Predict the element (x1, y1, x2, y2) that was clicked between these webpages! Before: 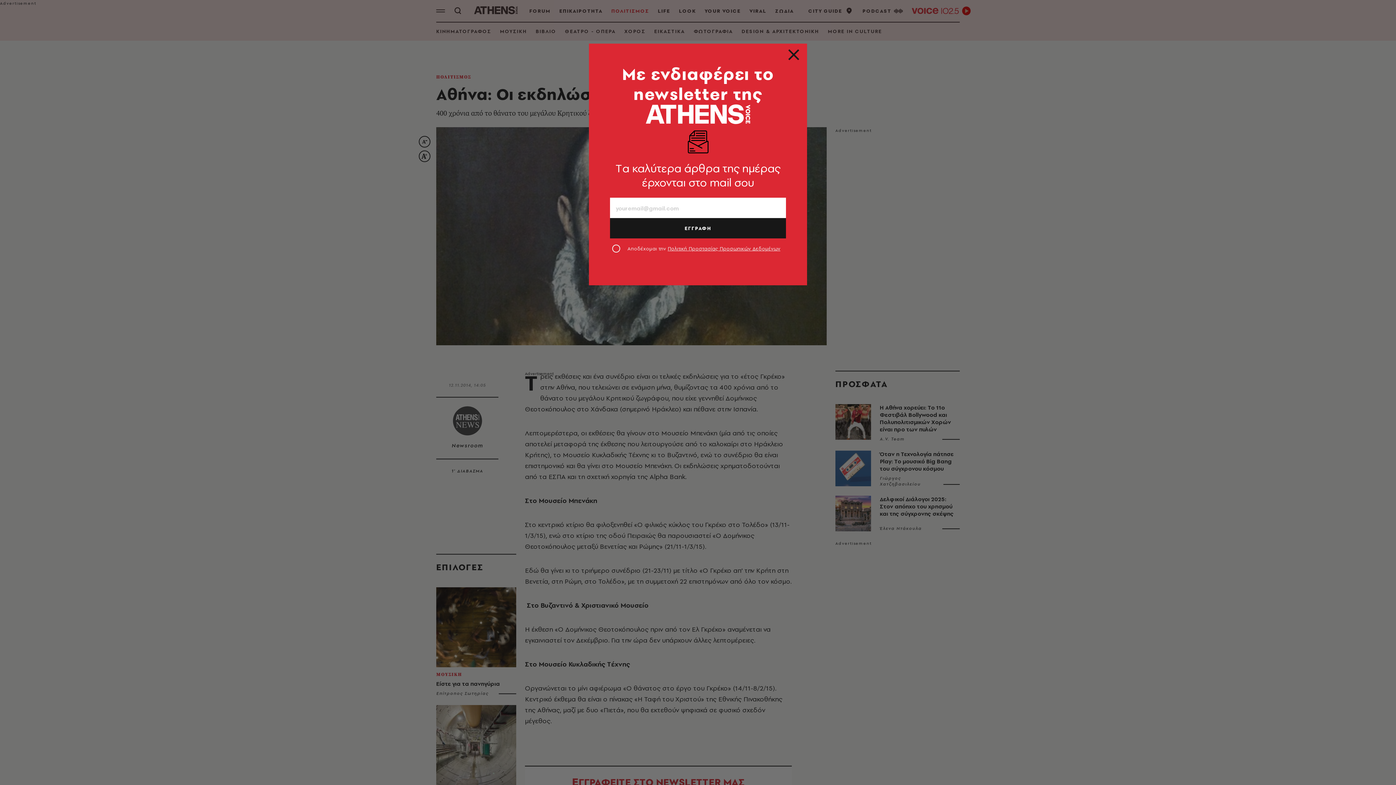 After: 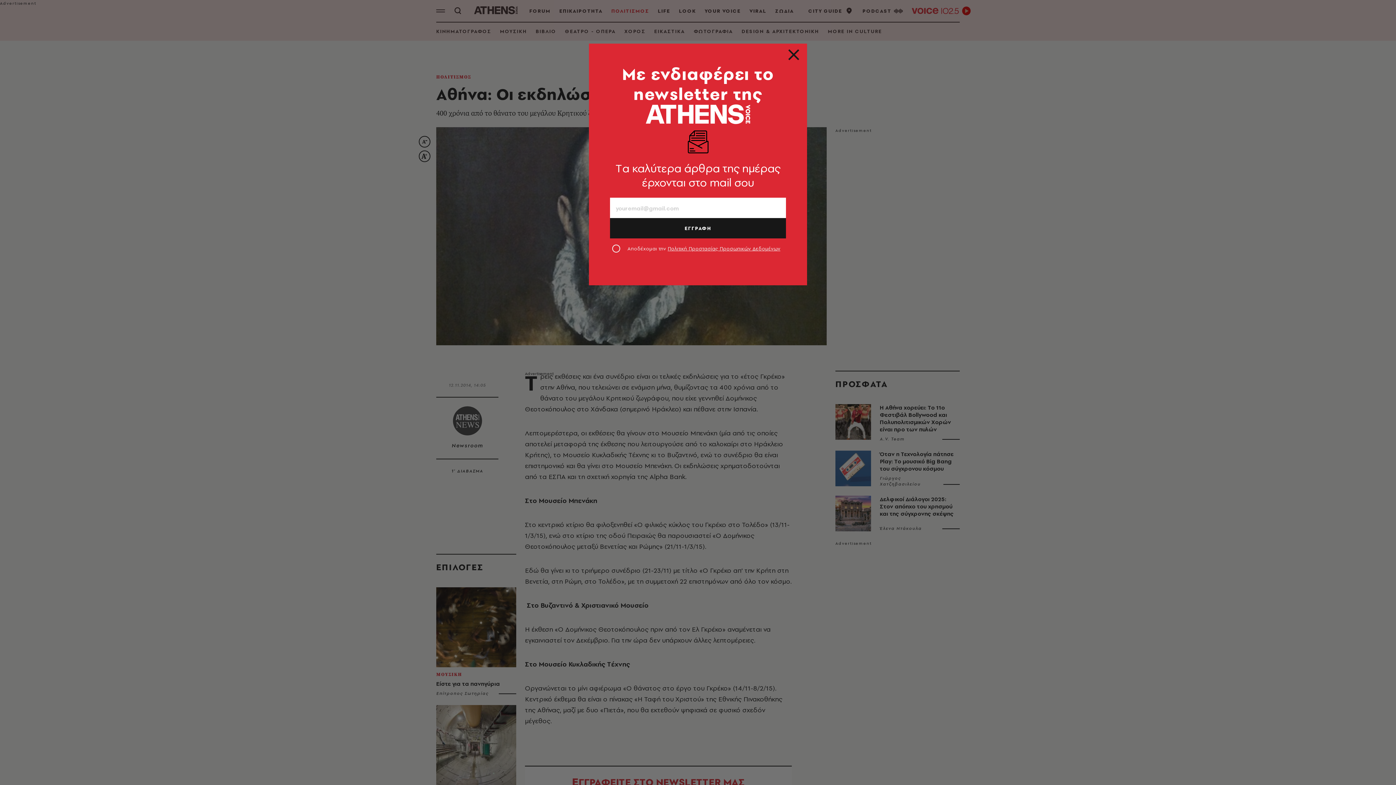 Action: bbox: (667, 245, 780, 252) label: Πολιτική Προστασίας Προσωπικών Δεδομένων